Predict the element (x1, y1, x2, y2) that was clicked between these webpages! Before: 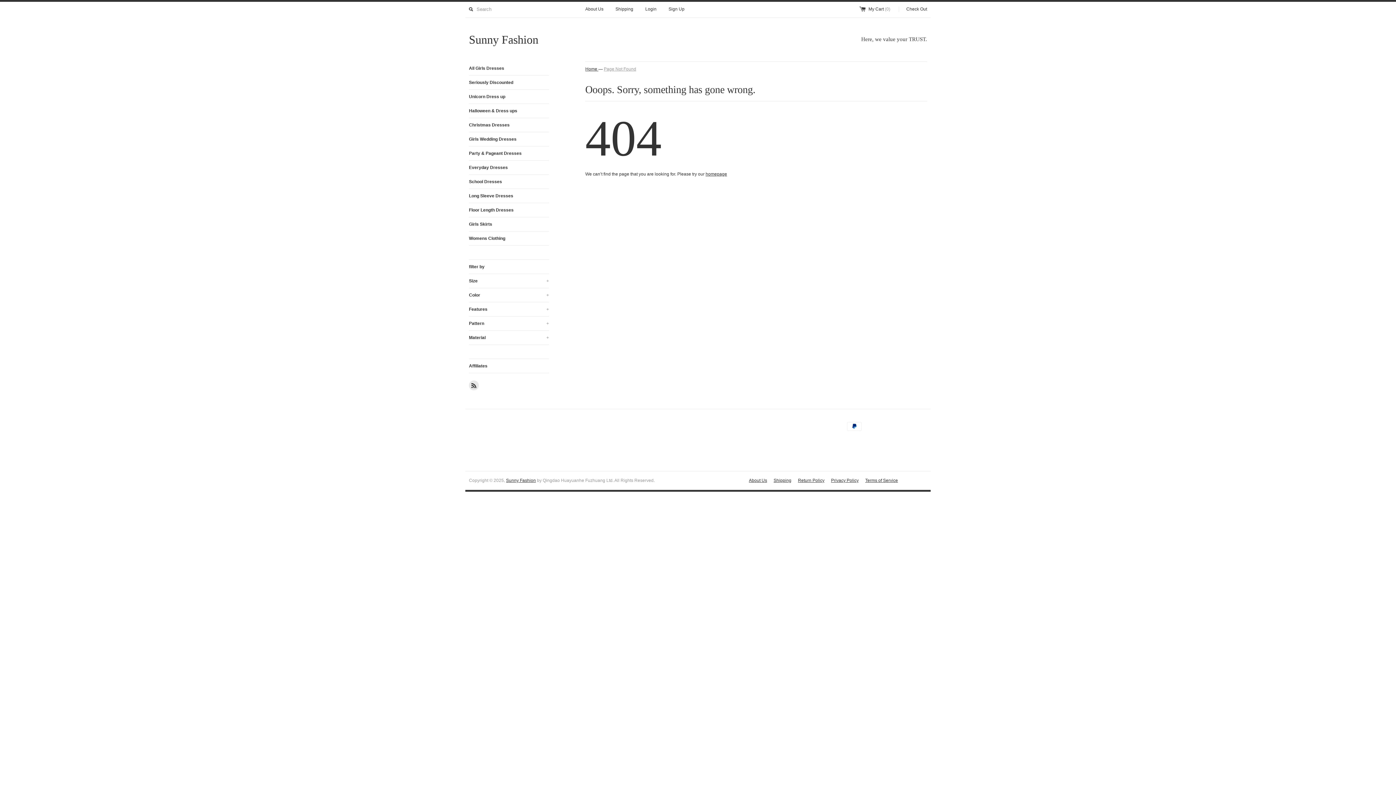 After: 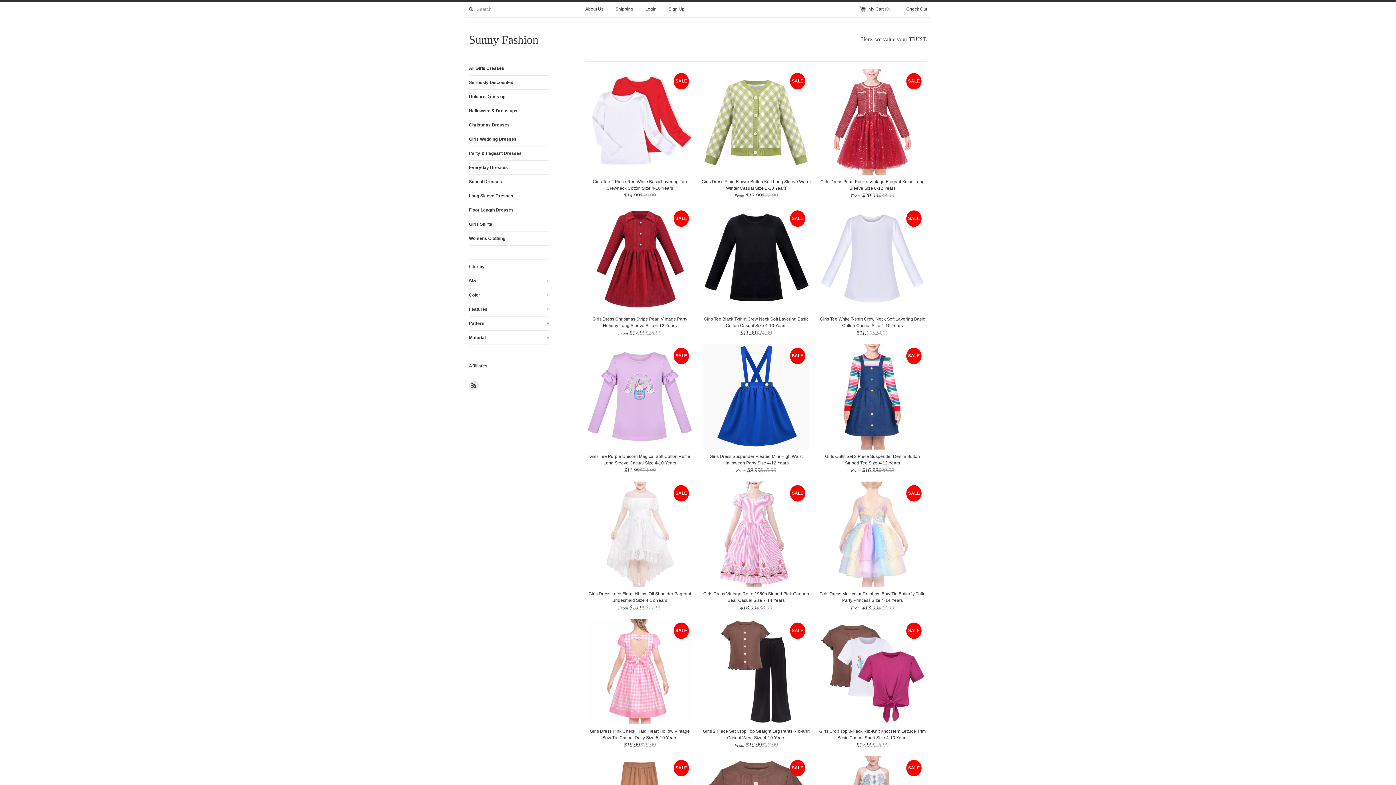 Action: bbox: (705, 171, 727, 177) label: homepage